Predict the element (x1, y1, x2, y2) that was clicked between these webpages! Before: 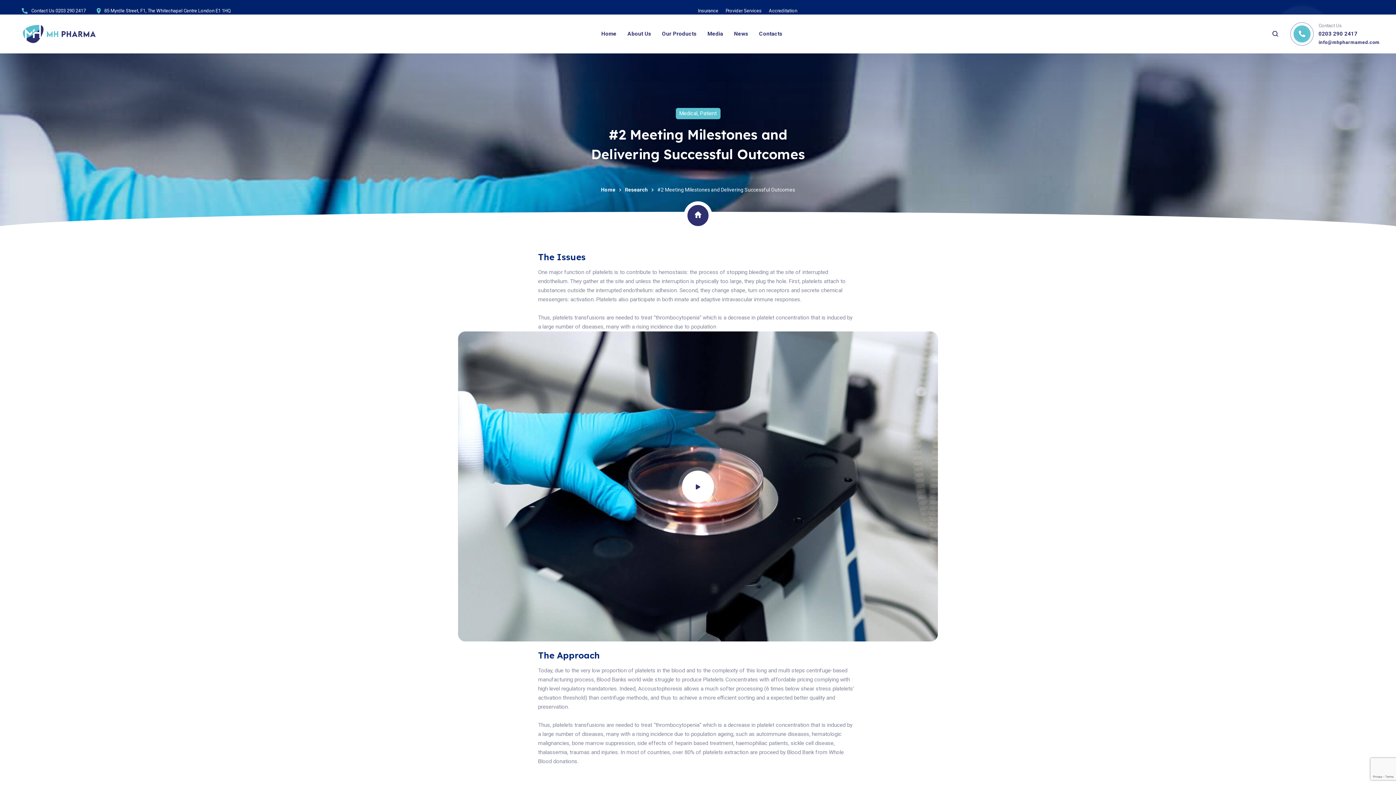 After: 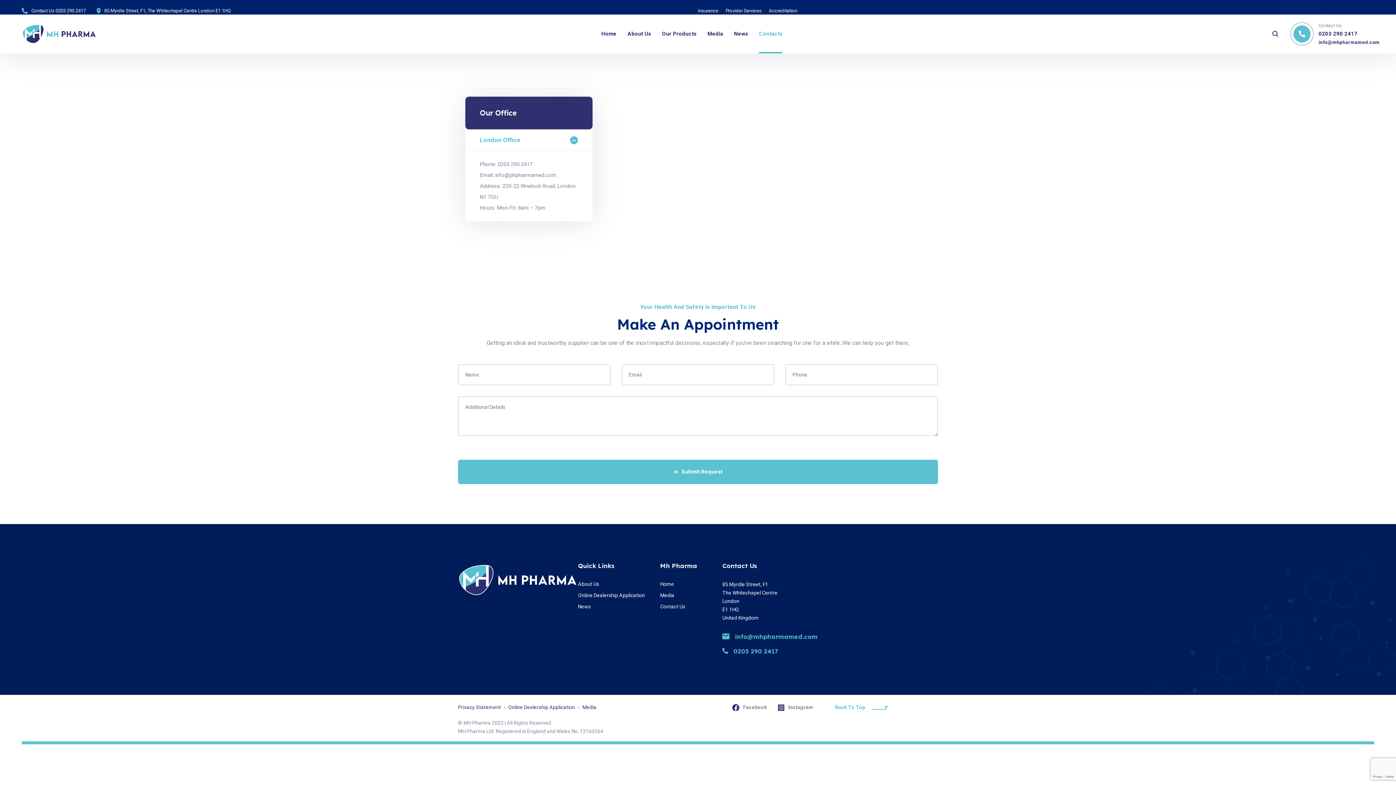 Action: label: Contacts bbox: (759, 14, 782, 53)